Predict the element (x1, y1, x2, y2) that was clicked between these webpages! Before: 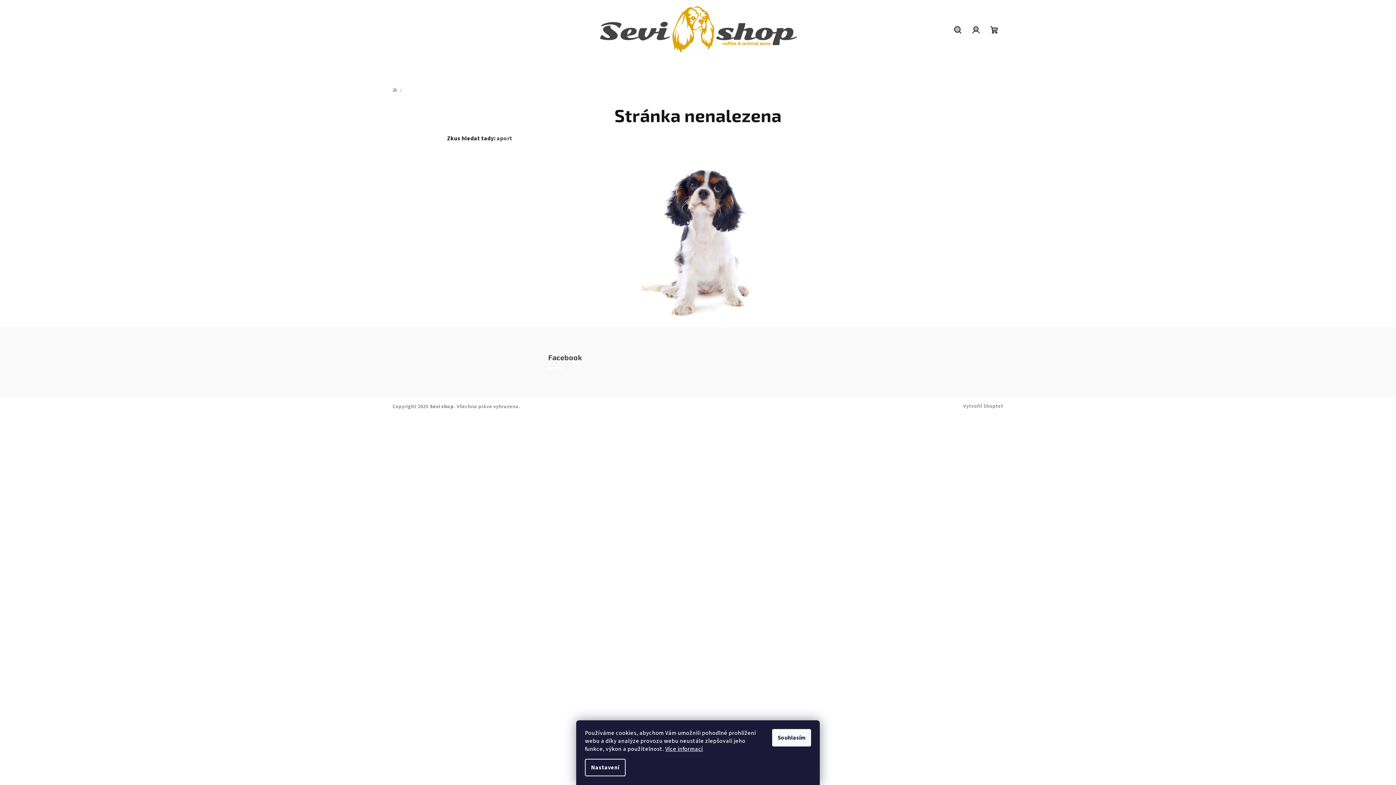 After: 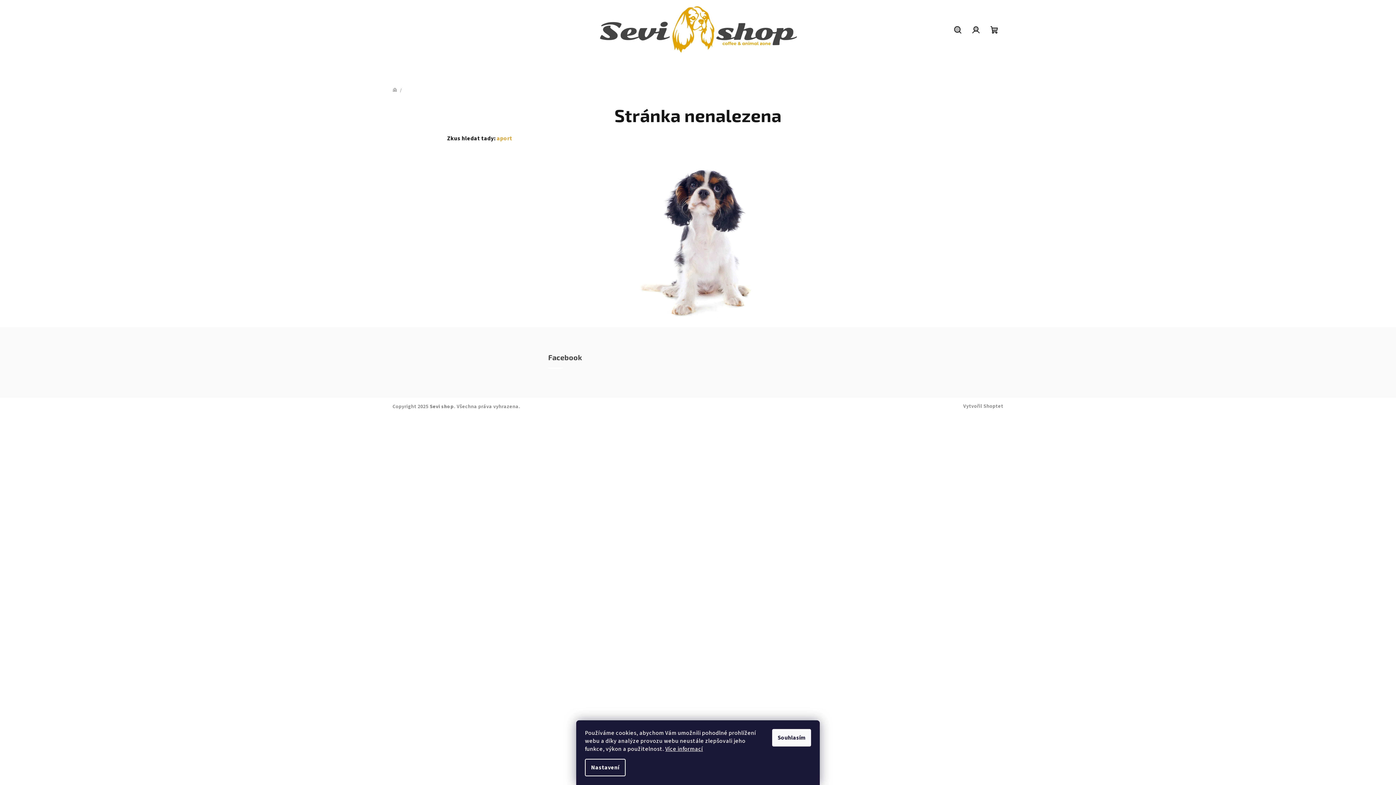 Action: bbox: (496, 134, 512, 142) label: aport